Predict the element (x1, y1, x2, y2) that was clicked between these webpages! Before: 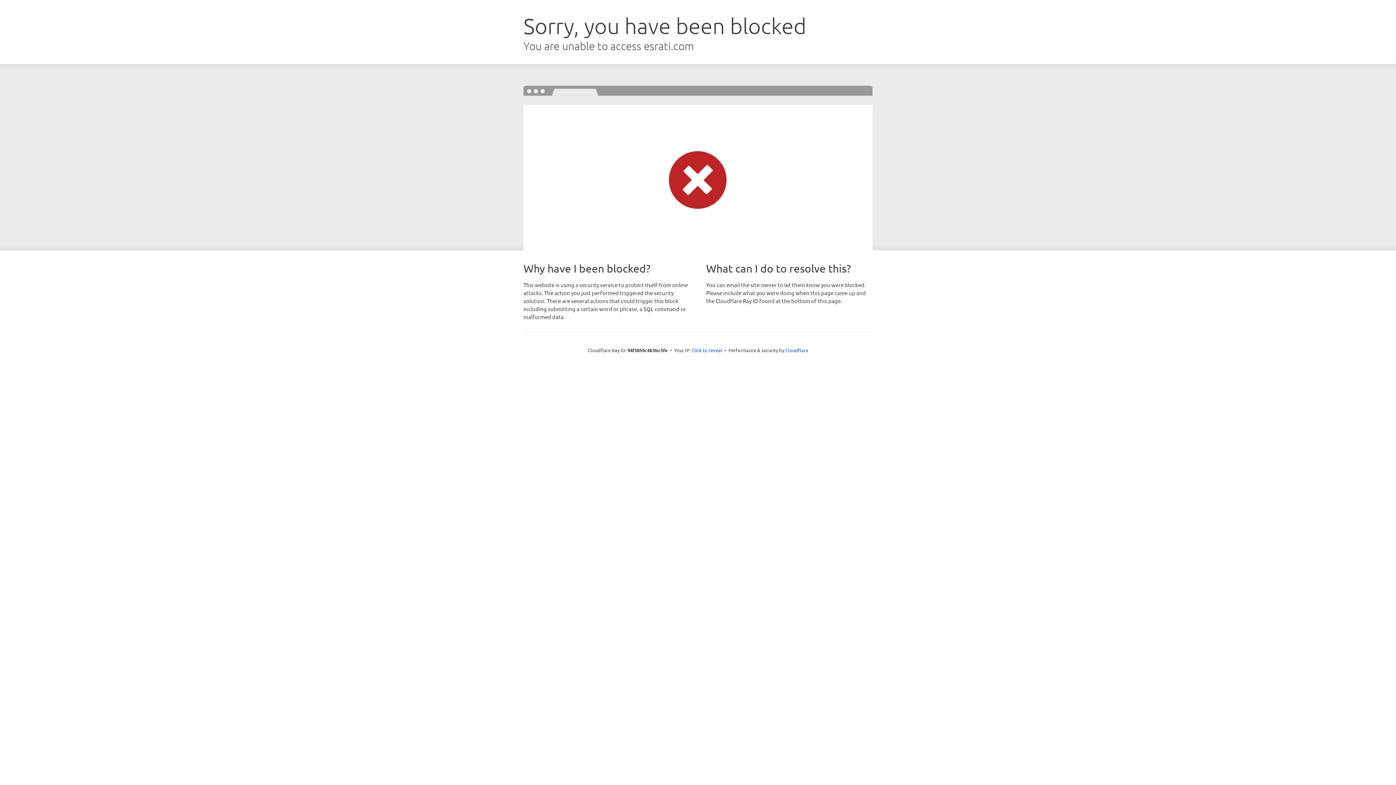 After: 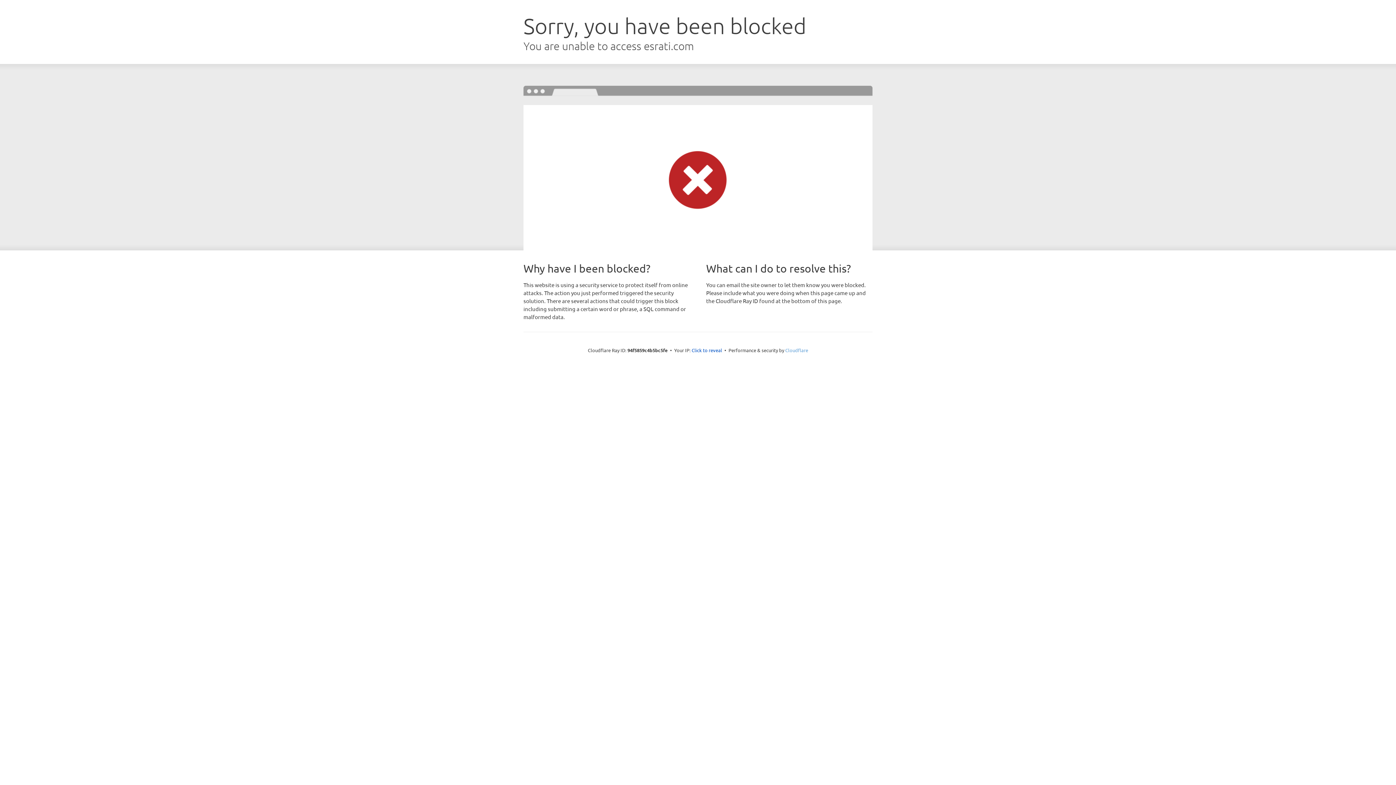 Action: label: Cloudflare bbox: (785, 347, 808, 353)